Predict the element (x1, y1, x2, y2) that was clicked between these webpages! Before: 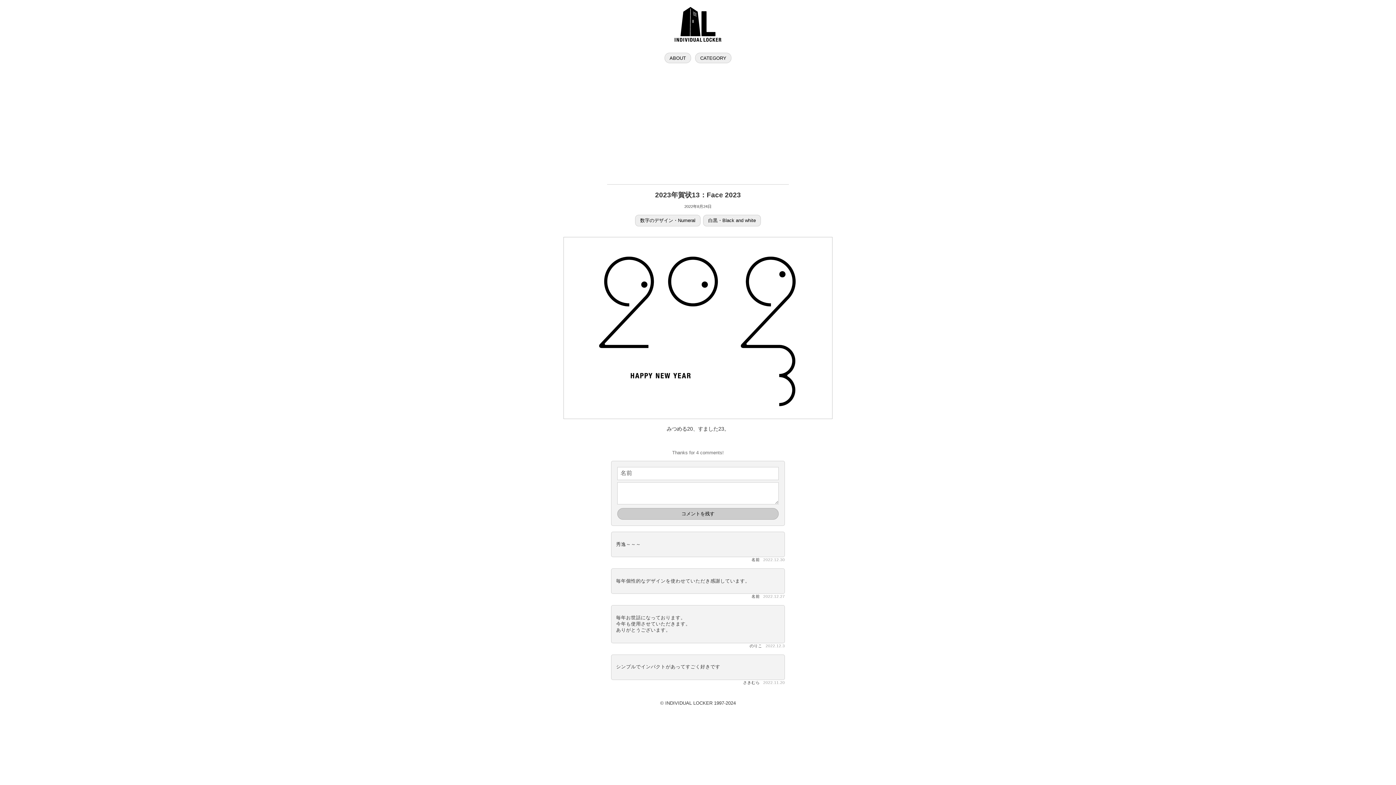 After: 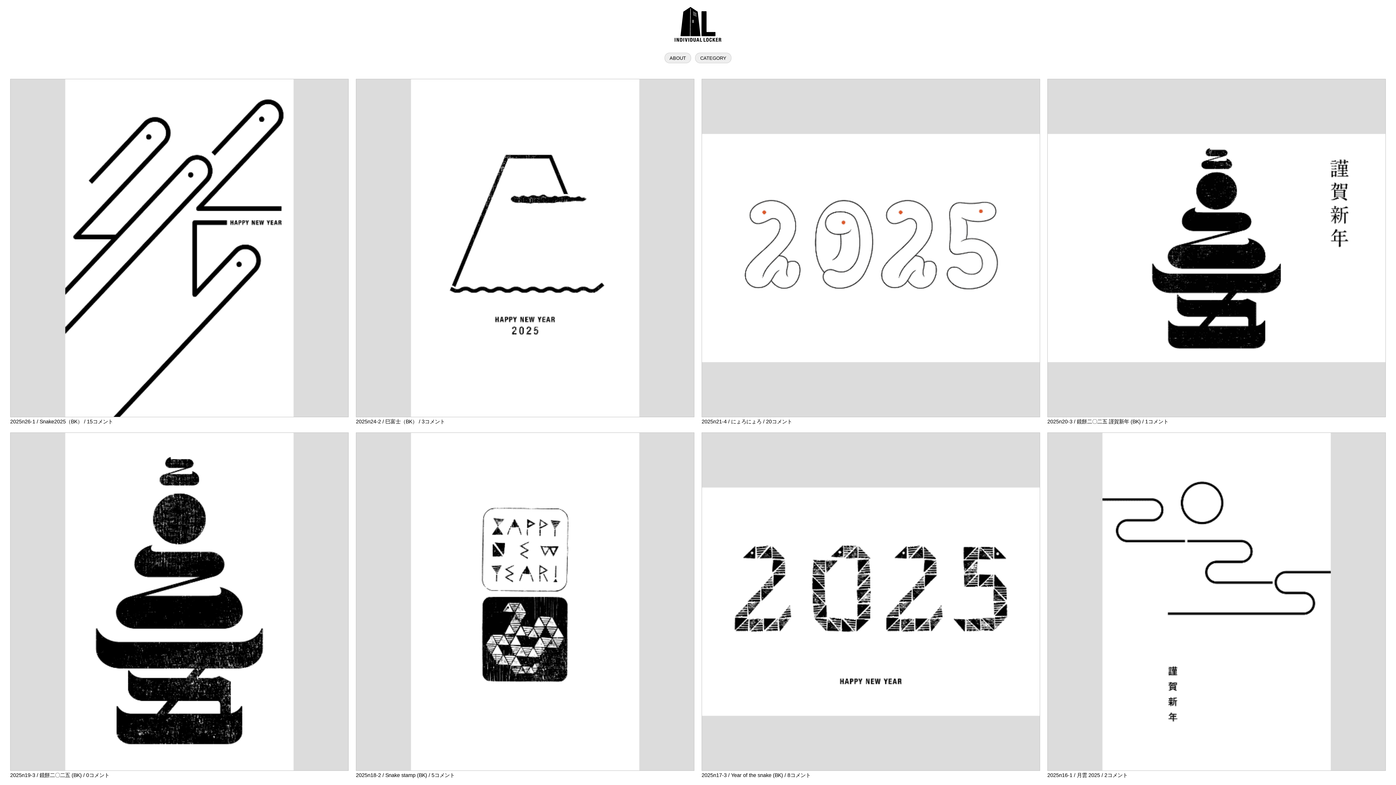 Action: bbox: (703, 214, 761, 226) label: 白黒・Black and white